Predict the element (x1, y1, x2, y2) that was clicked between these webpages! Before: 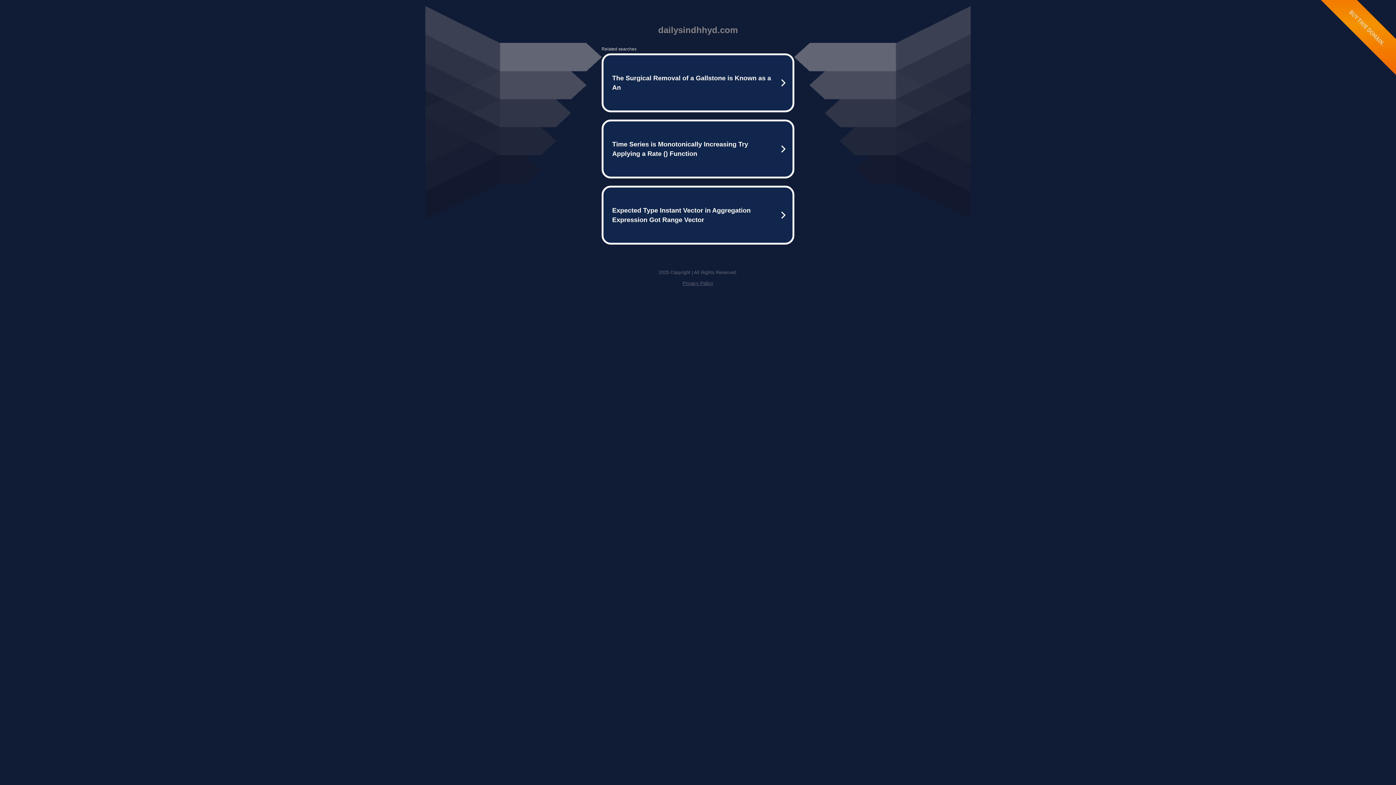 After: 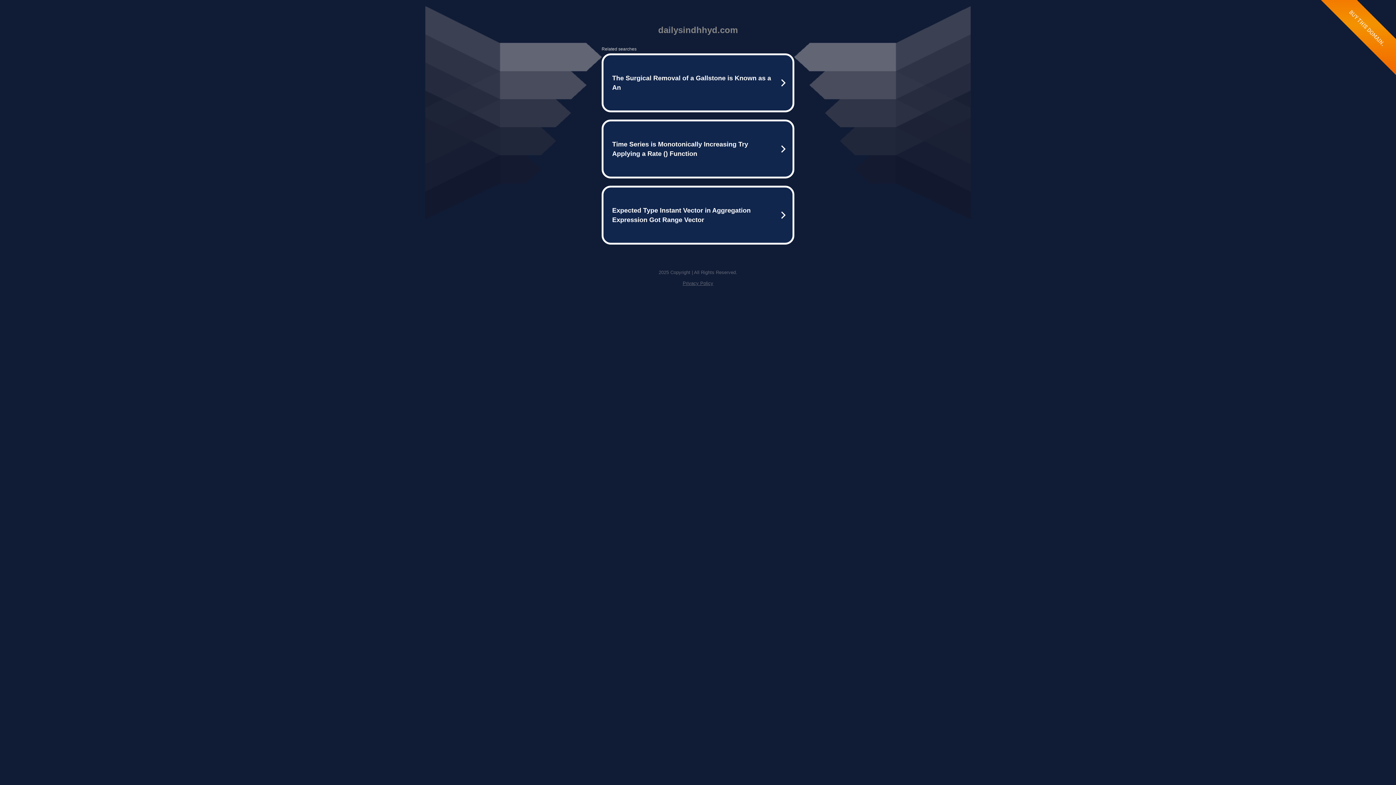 Action: bbox: (682, 280, 713, 286) label: Privacy Policy